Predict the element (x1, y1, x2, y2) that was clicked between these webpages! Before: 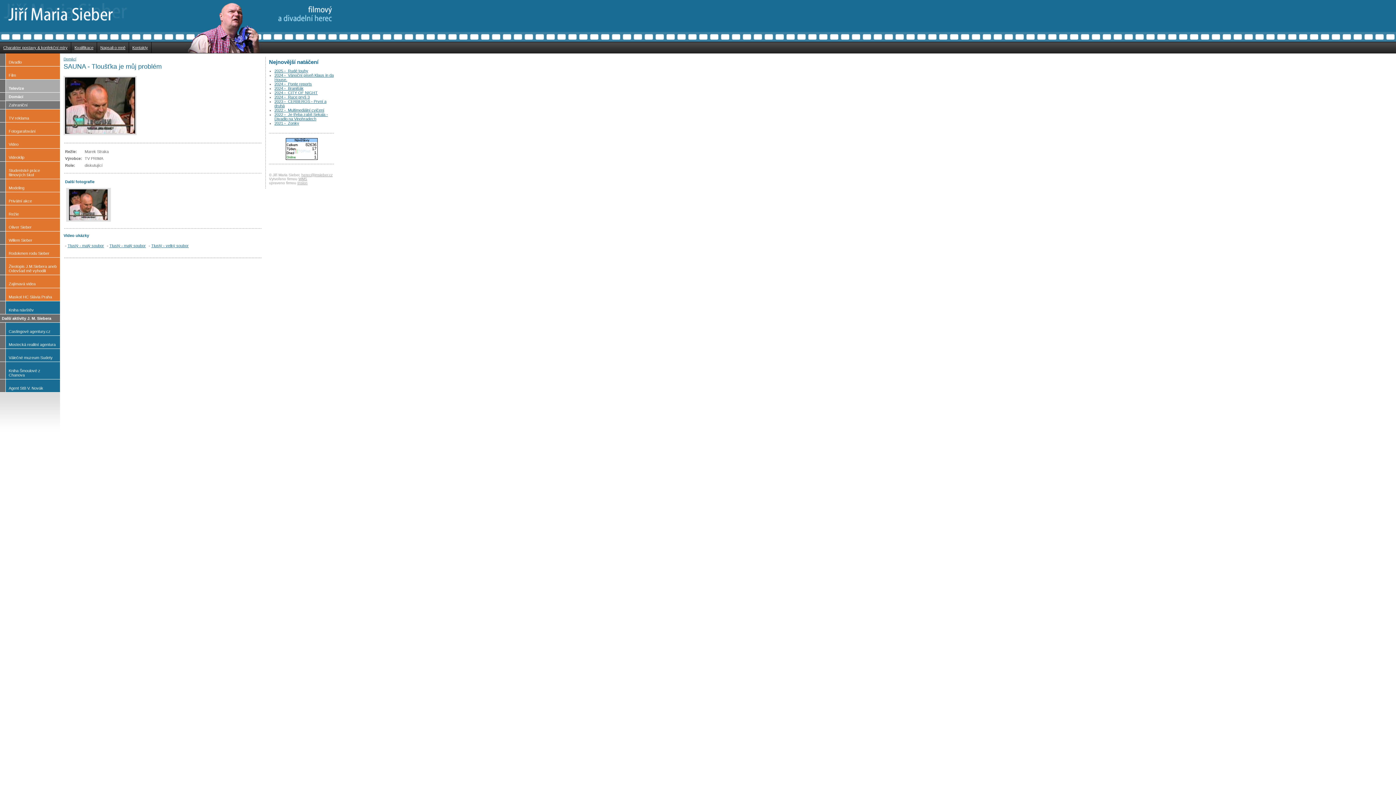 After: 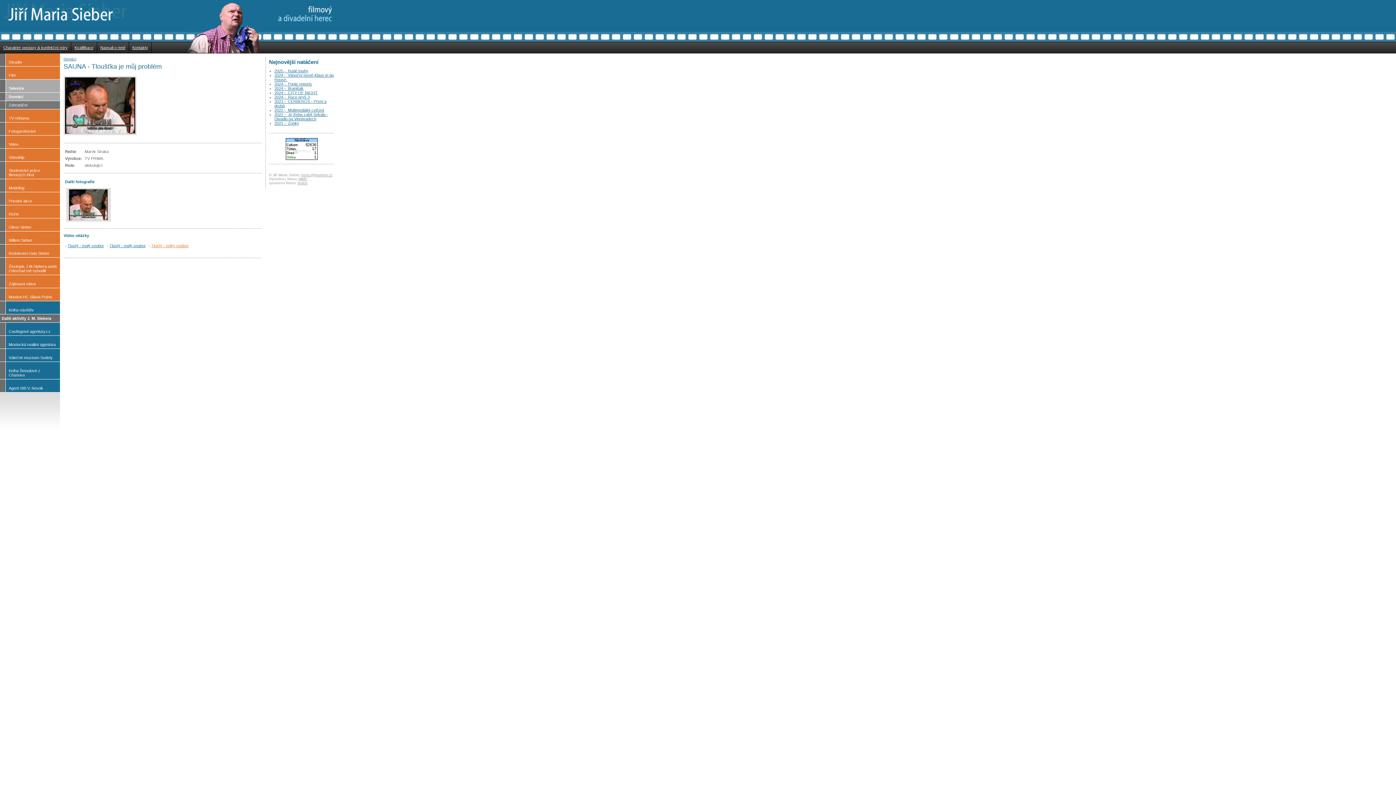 Action: label: Tlustý - velký soubor bbox: (151, 243, 188, 248)